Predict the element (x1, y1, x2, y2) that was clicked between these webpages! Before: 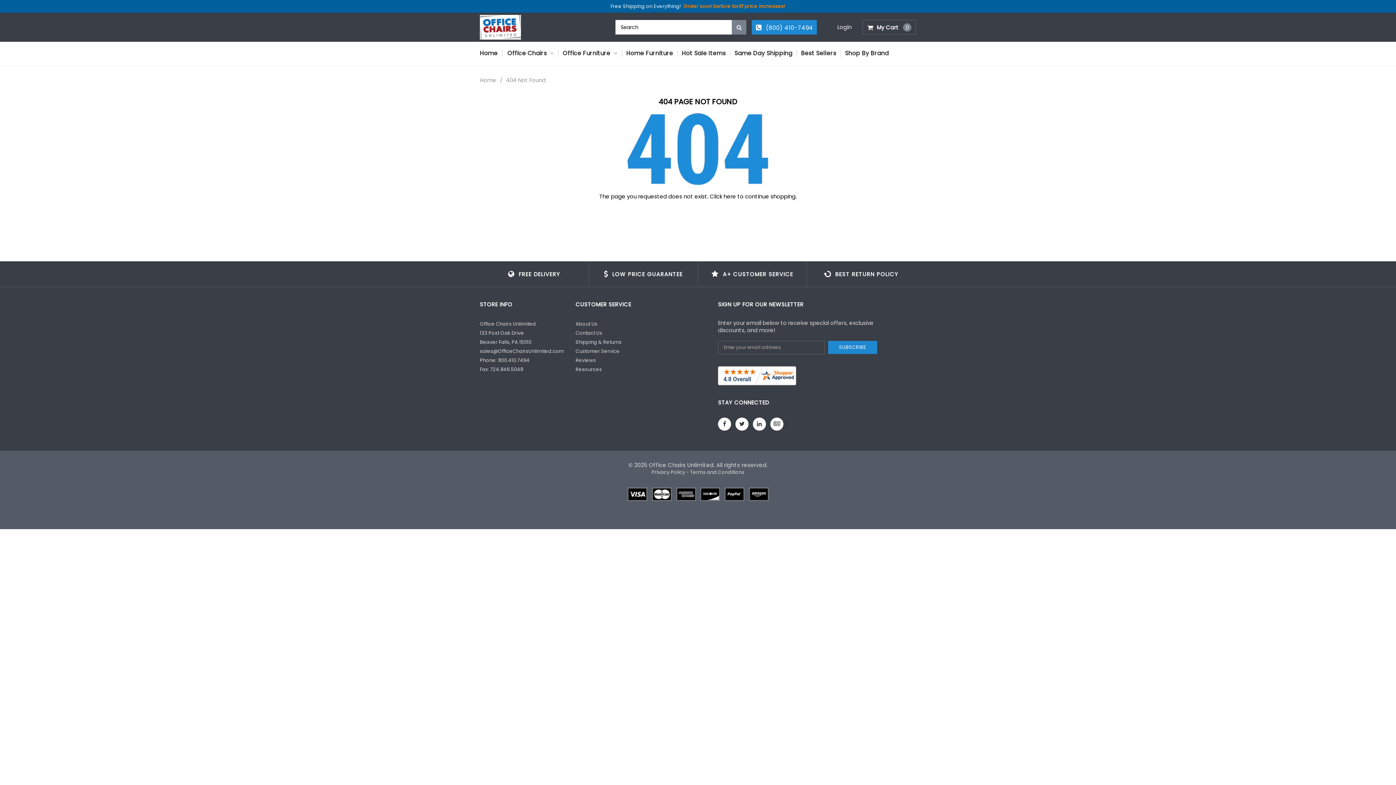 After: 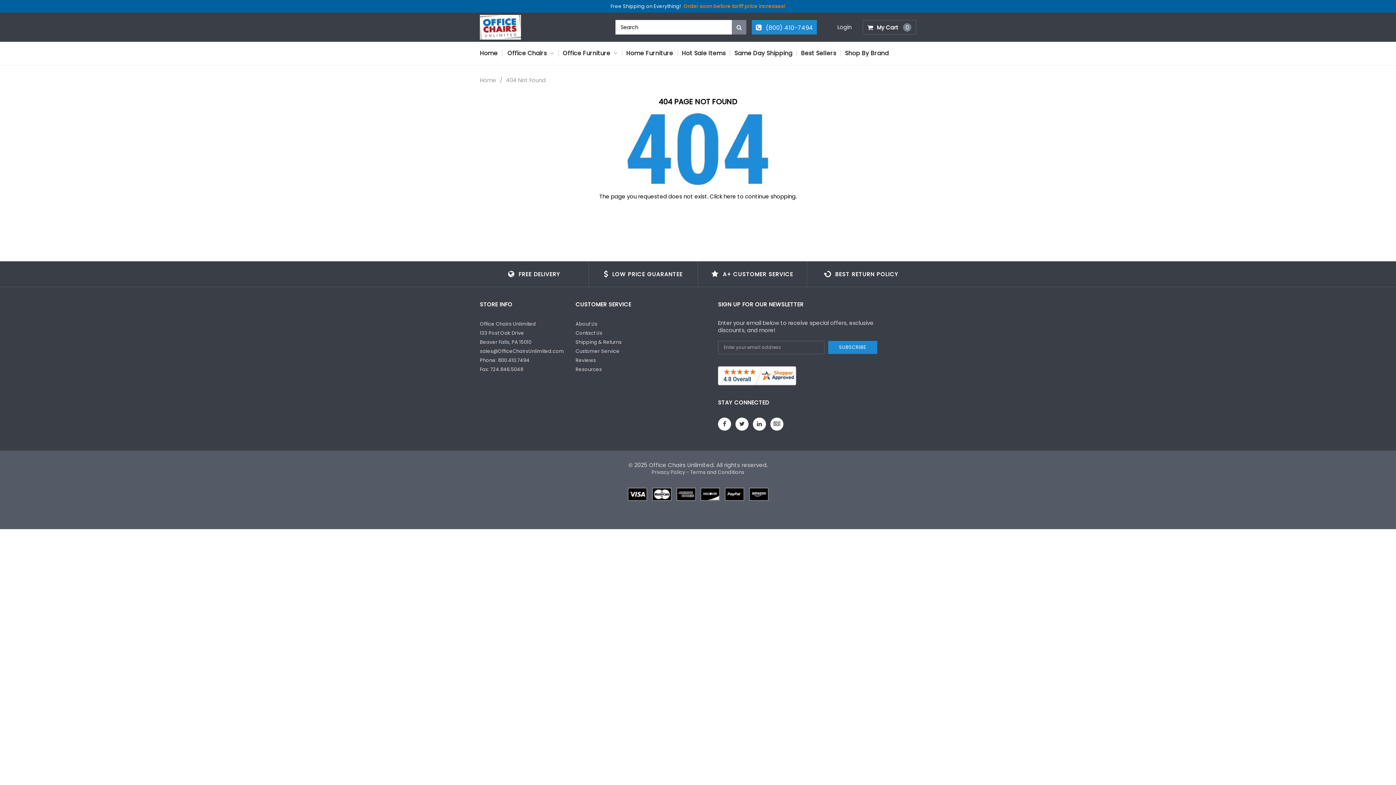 Action: bbox: (752, 20, 817, 34) label:  (800) 410-7494